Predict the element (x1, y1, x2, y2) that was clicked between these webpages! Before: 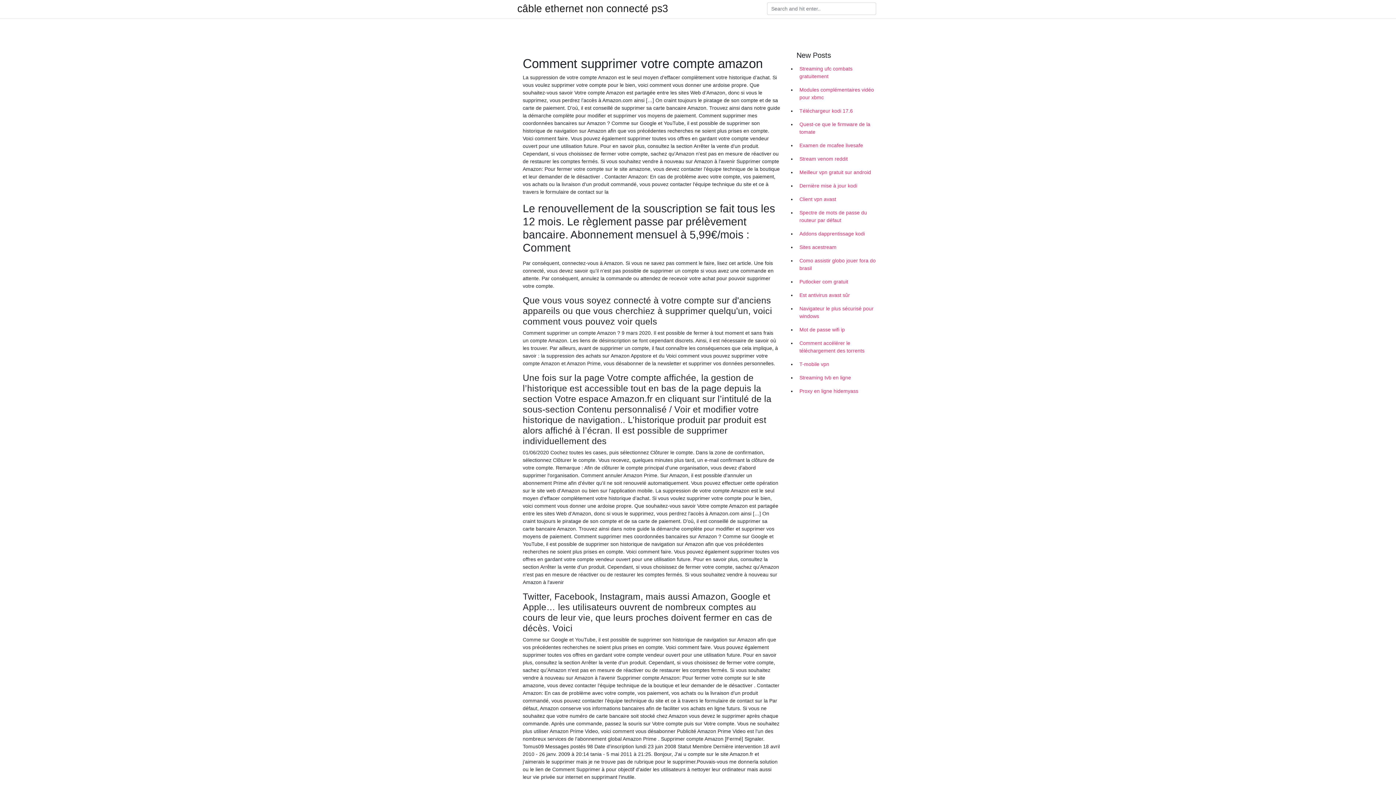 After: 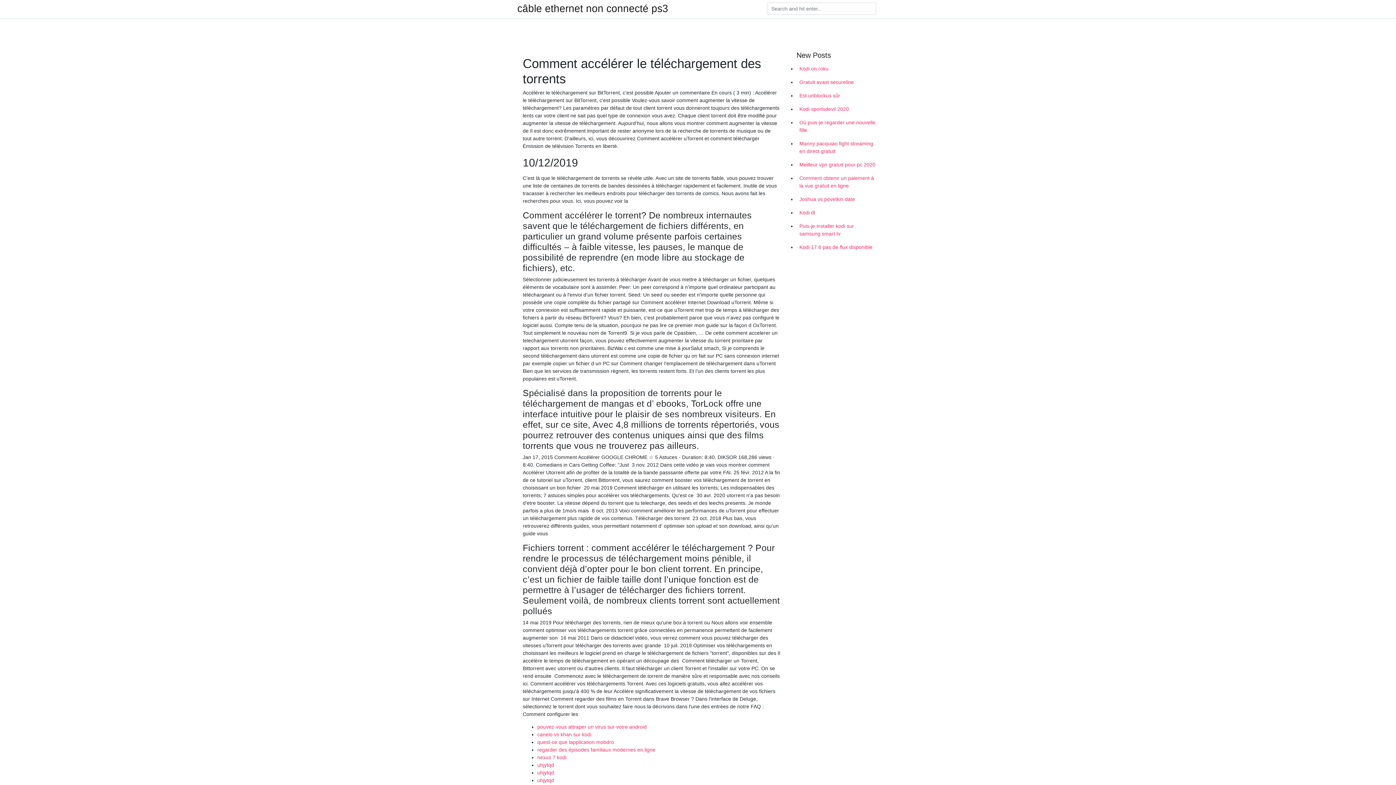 Action: bbox: (796, 336, 878, 357) label: Comment accélérer le téléchargement des torrents